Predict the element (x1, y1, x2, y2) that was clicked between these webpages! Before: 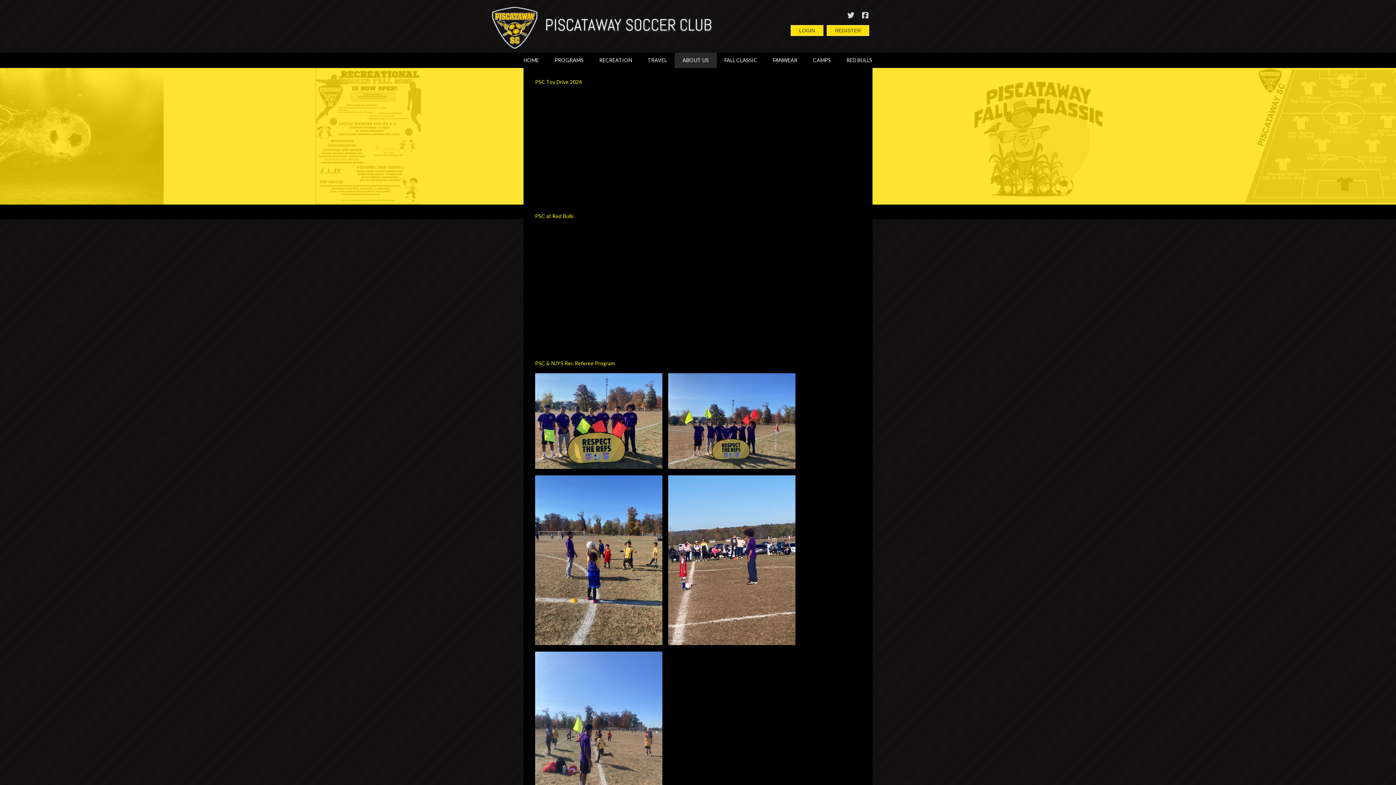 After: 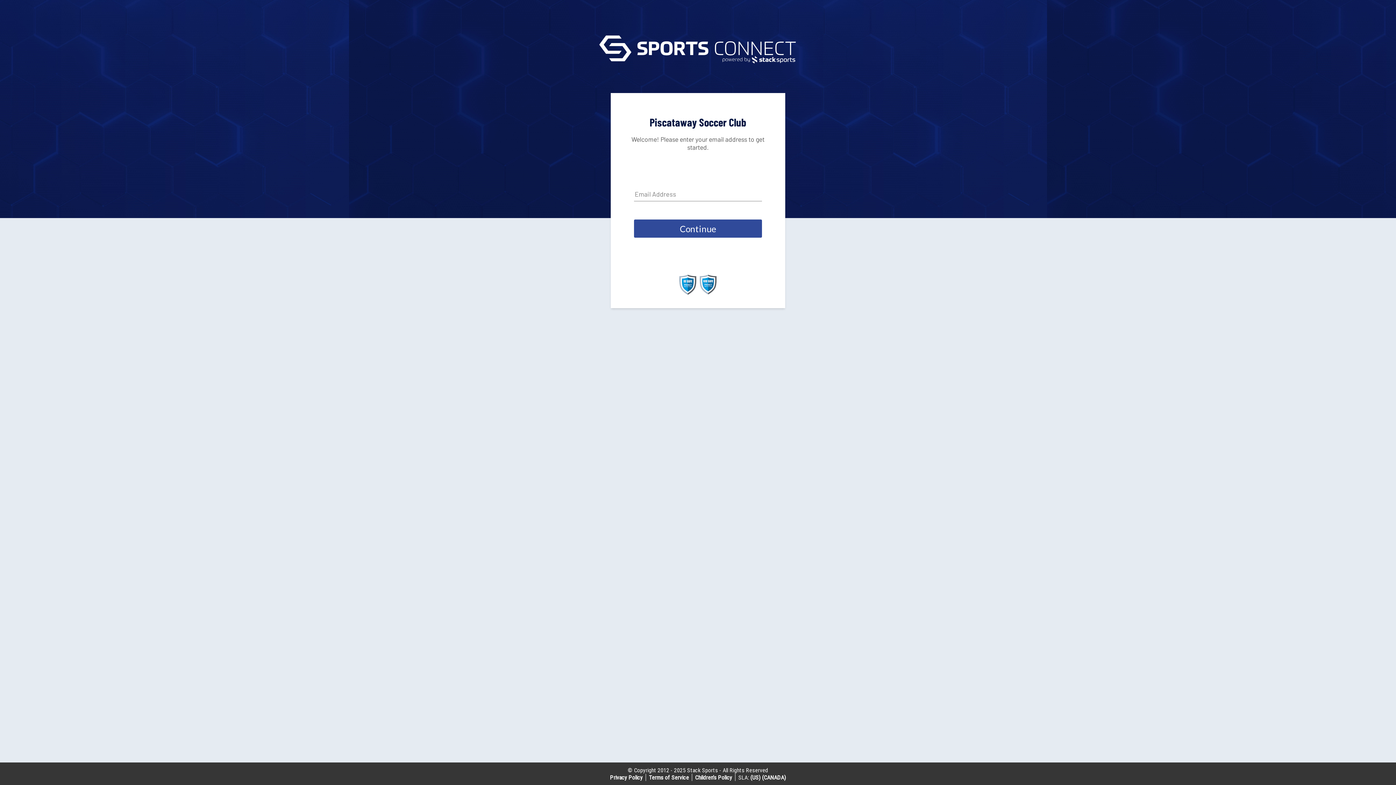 Action: bbox: (826, 25, 869, 36) label: REGISTER